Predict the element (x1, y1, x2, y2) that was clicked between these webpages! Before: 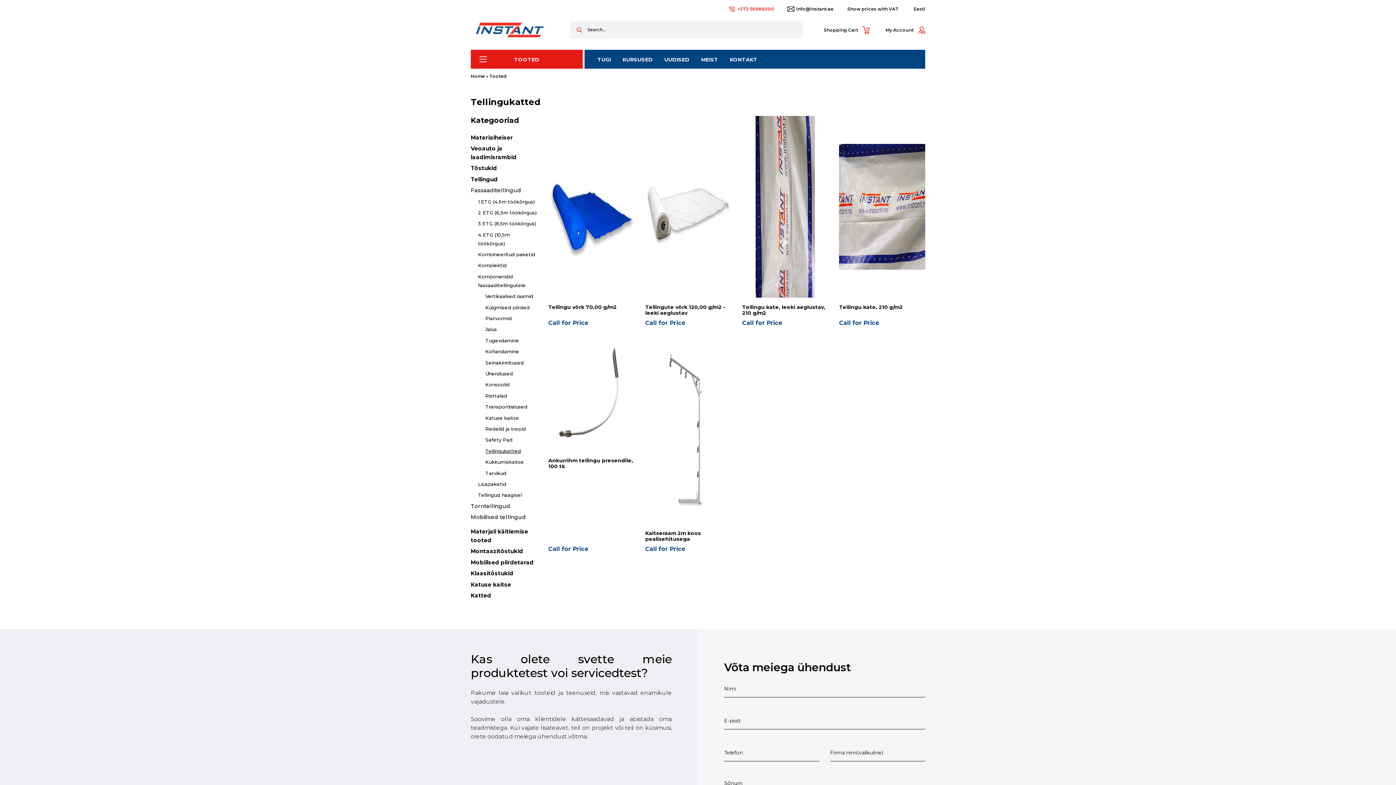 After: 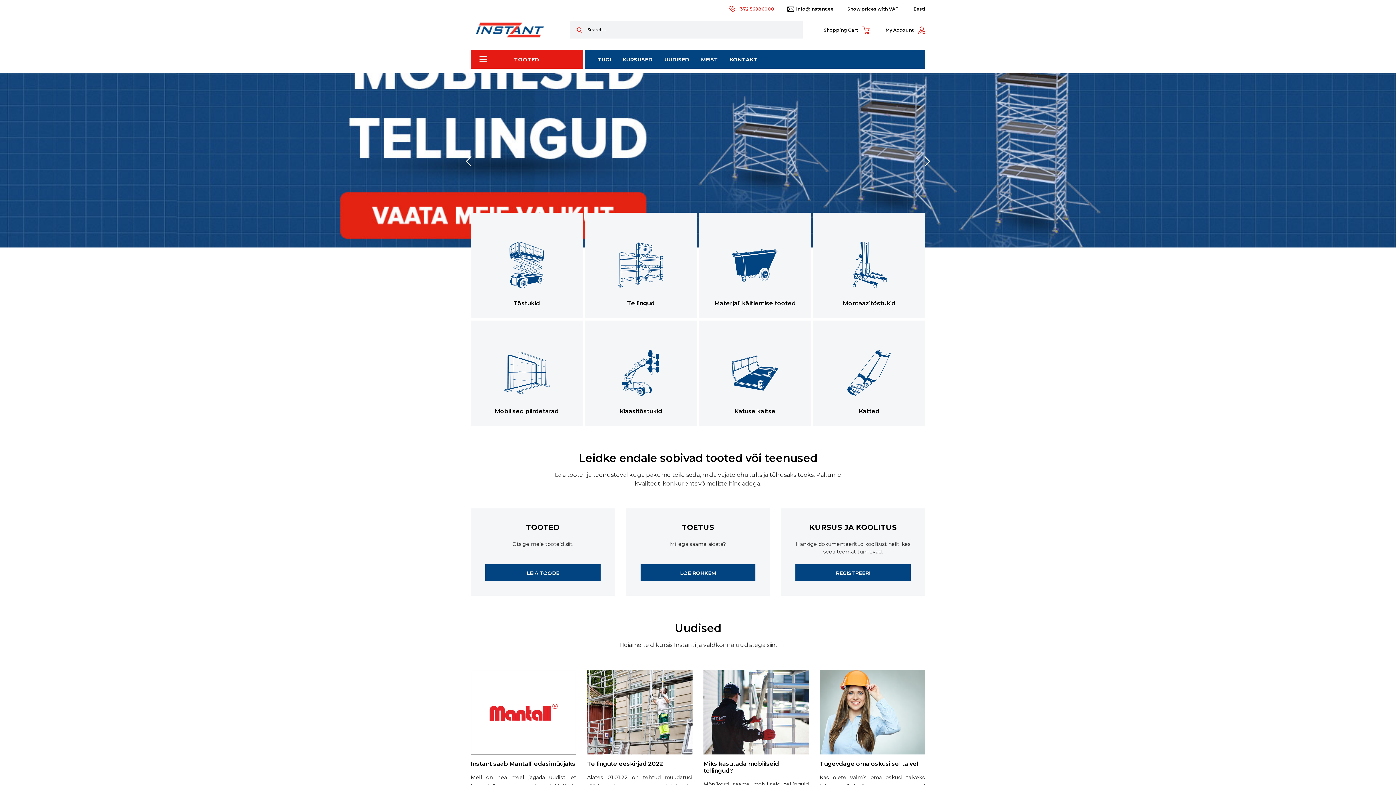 Action: label: Home bbox: (470, 73, 485, 78)